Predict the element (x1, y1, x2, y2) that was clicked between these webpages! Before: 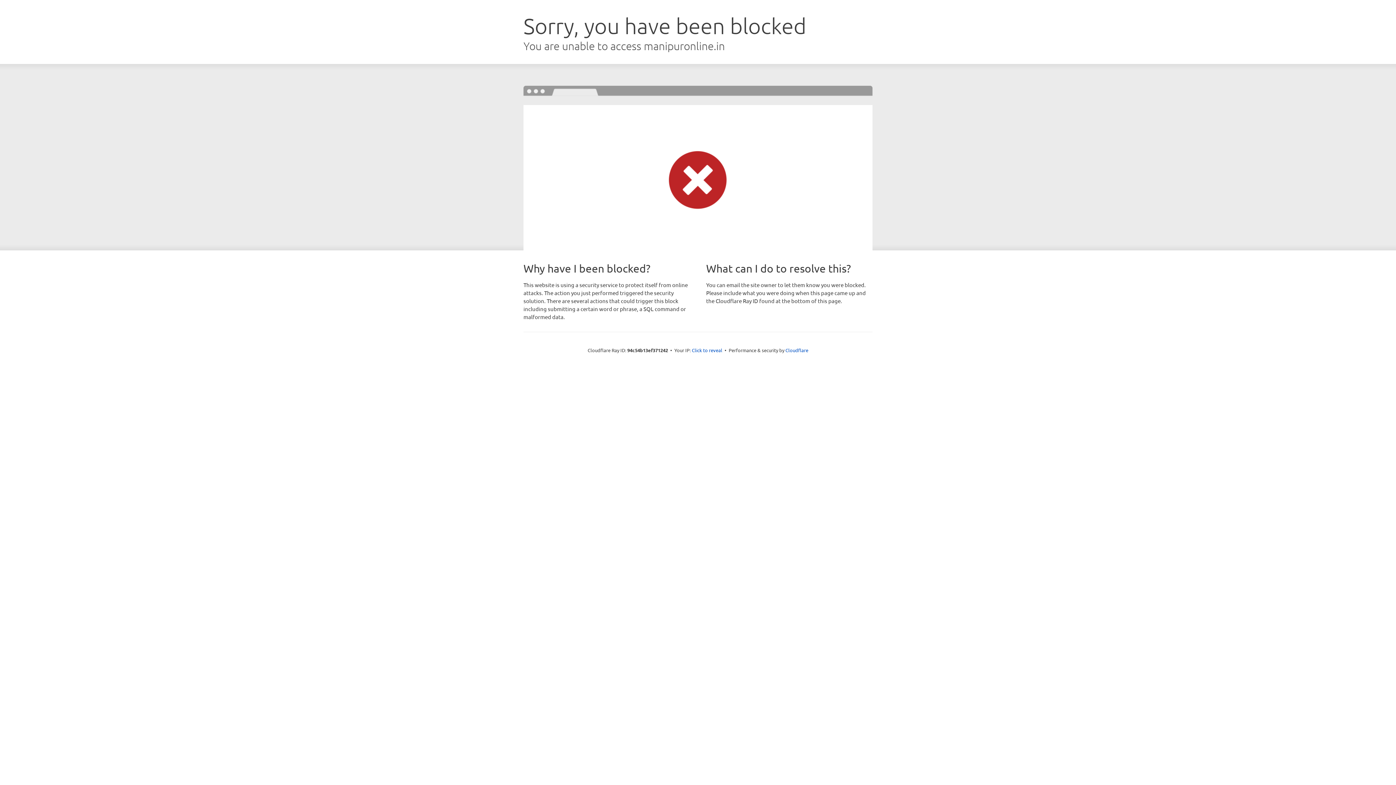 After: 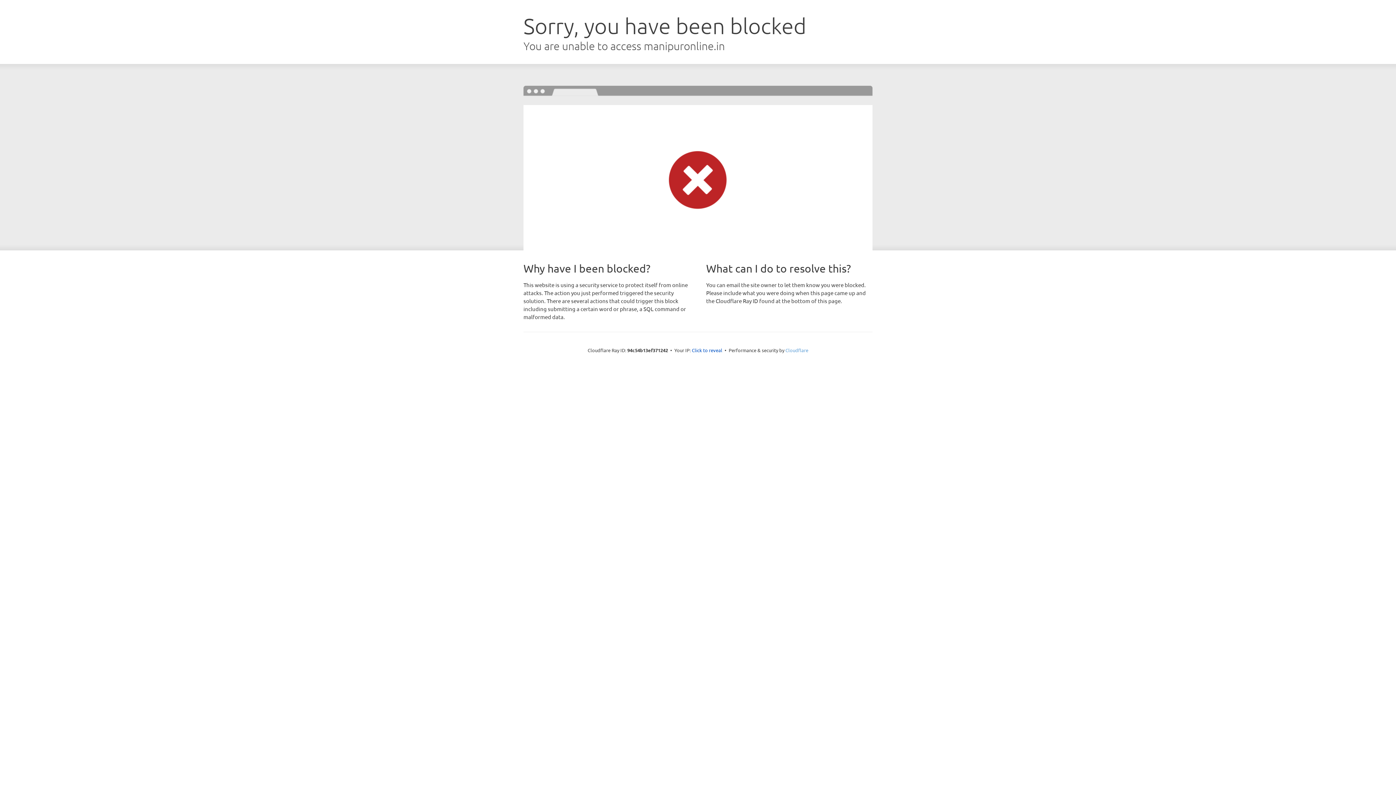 Action: bbox: (785, 347, 808, 353) label: Cloudflare